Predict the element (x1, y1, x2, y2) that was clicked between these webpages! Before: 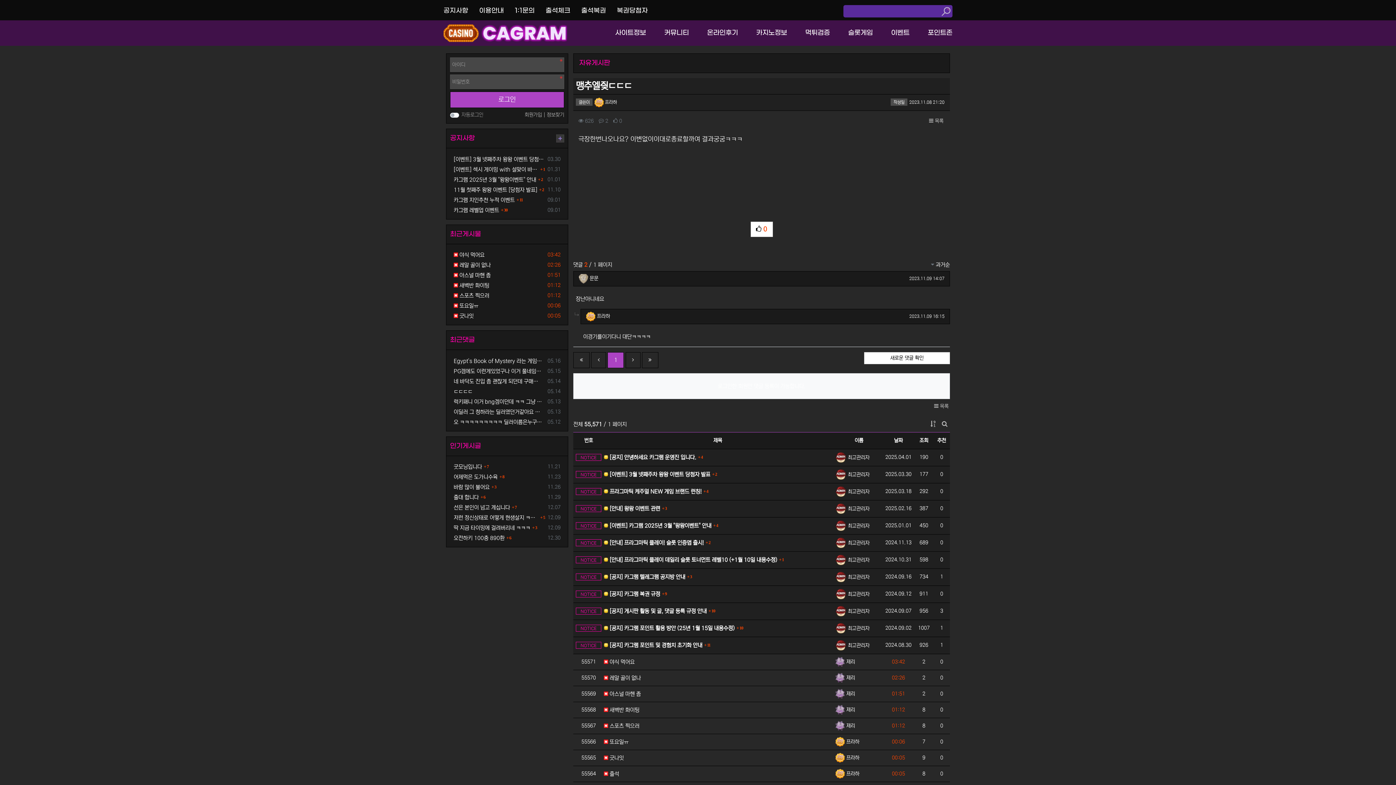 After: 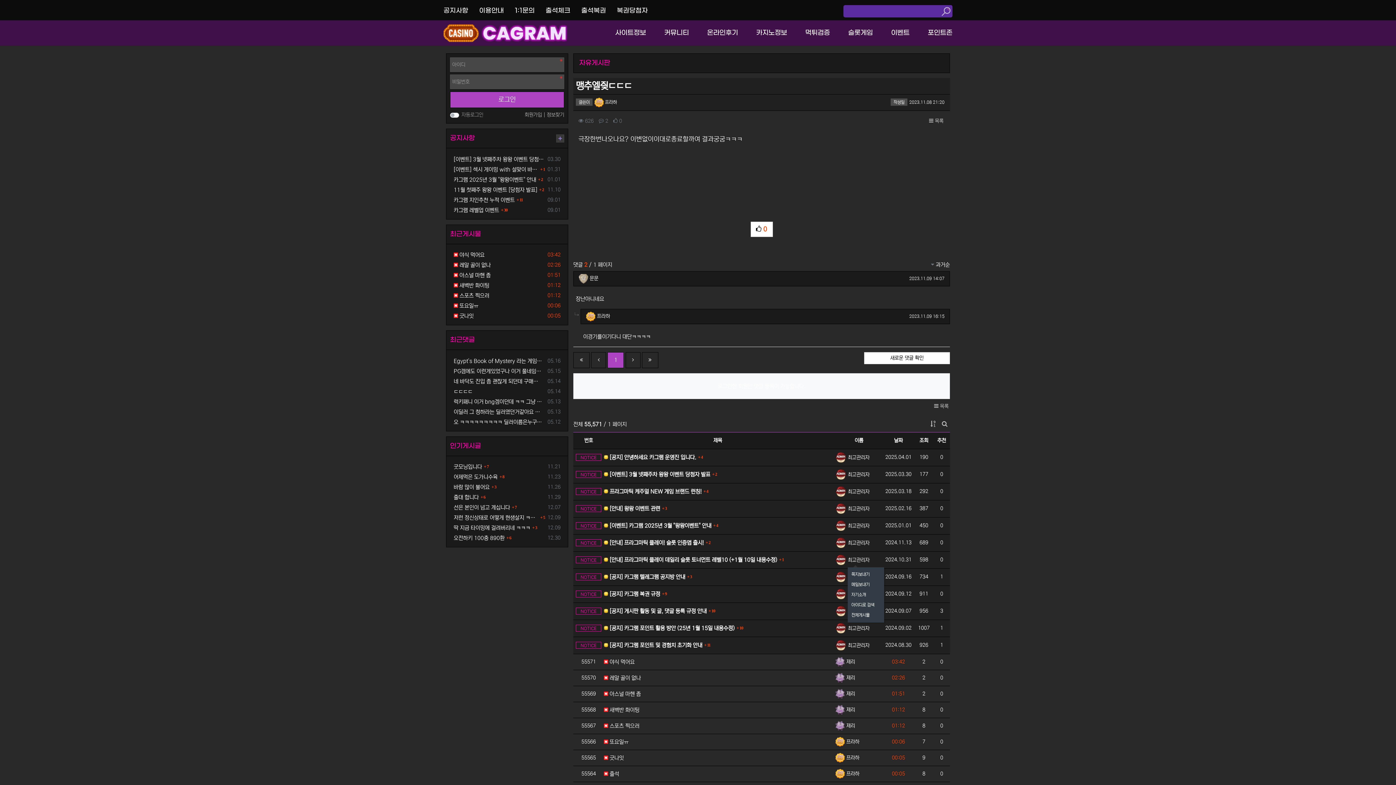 Action: bbox: (848, 557, 869, 563) label: 최고관리자